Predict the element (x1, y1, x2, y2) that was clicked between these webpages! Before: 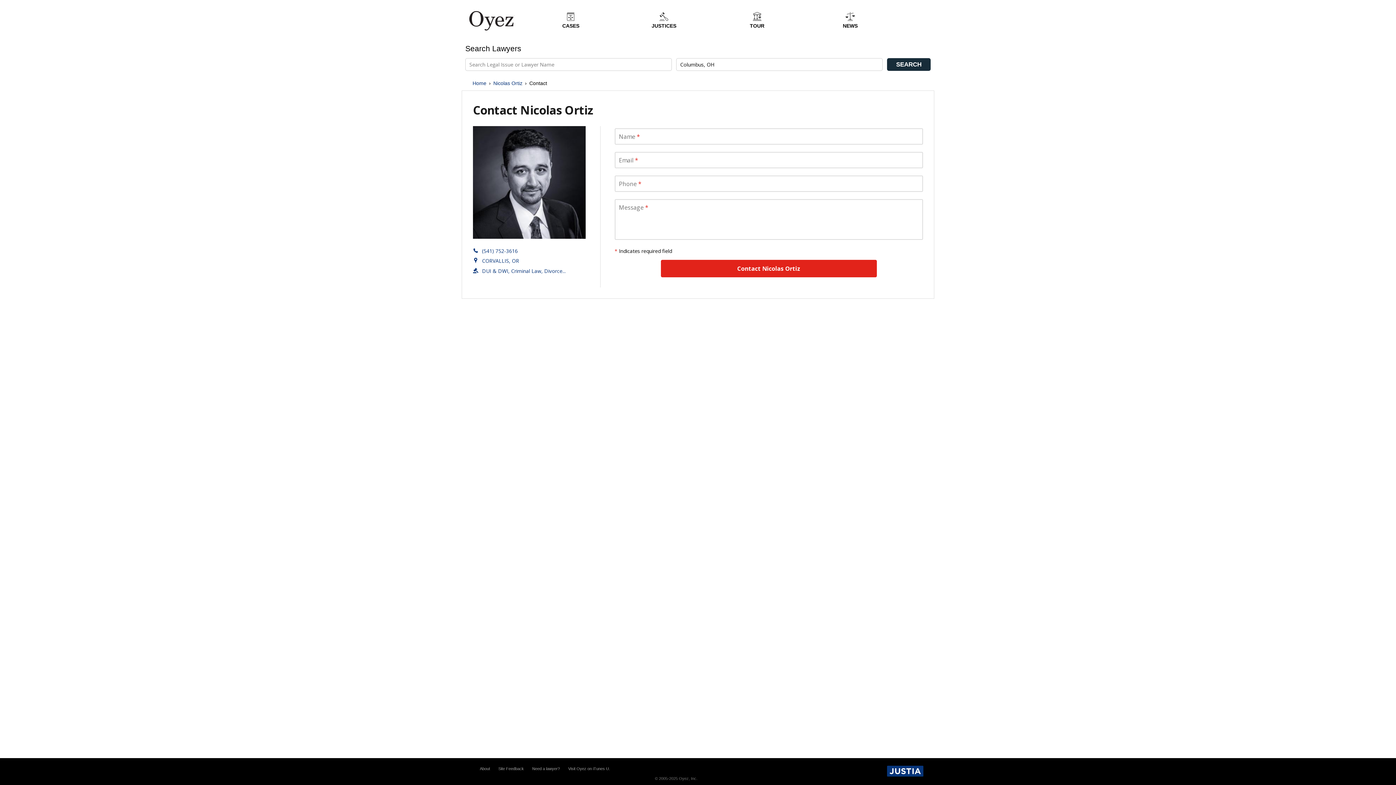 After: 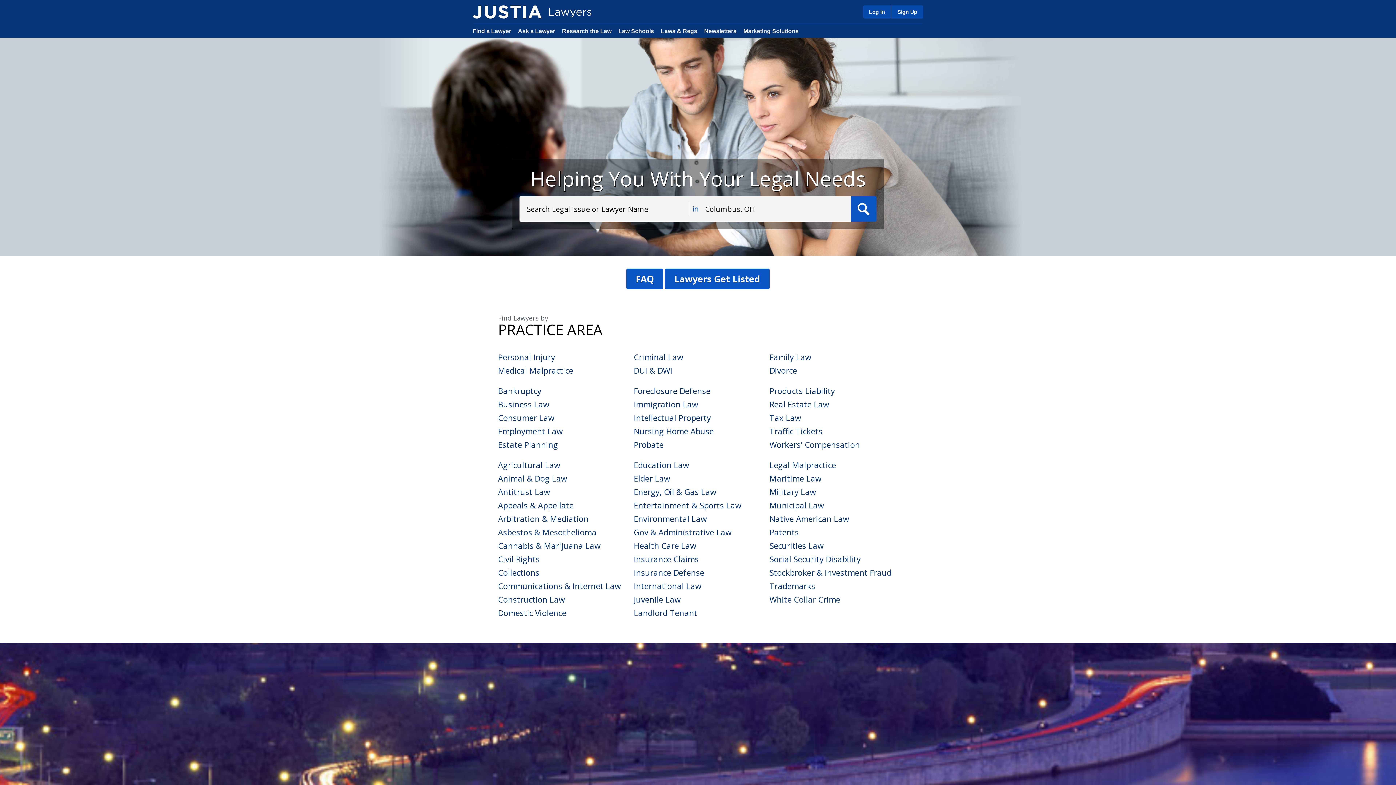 Action: bbox: (887, 773, 923, 777)